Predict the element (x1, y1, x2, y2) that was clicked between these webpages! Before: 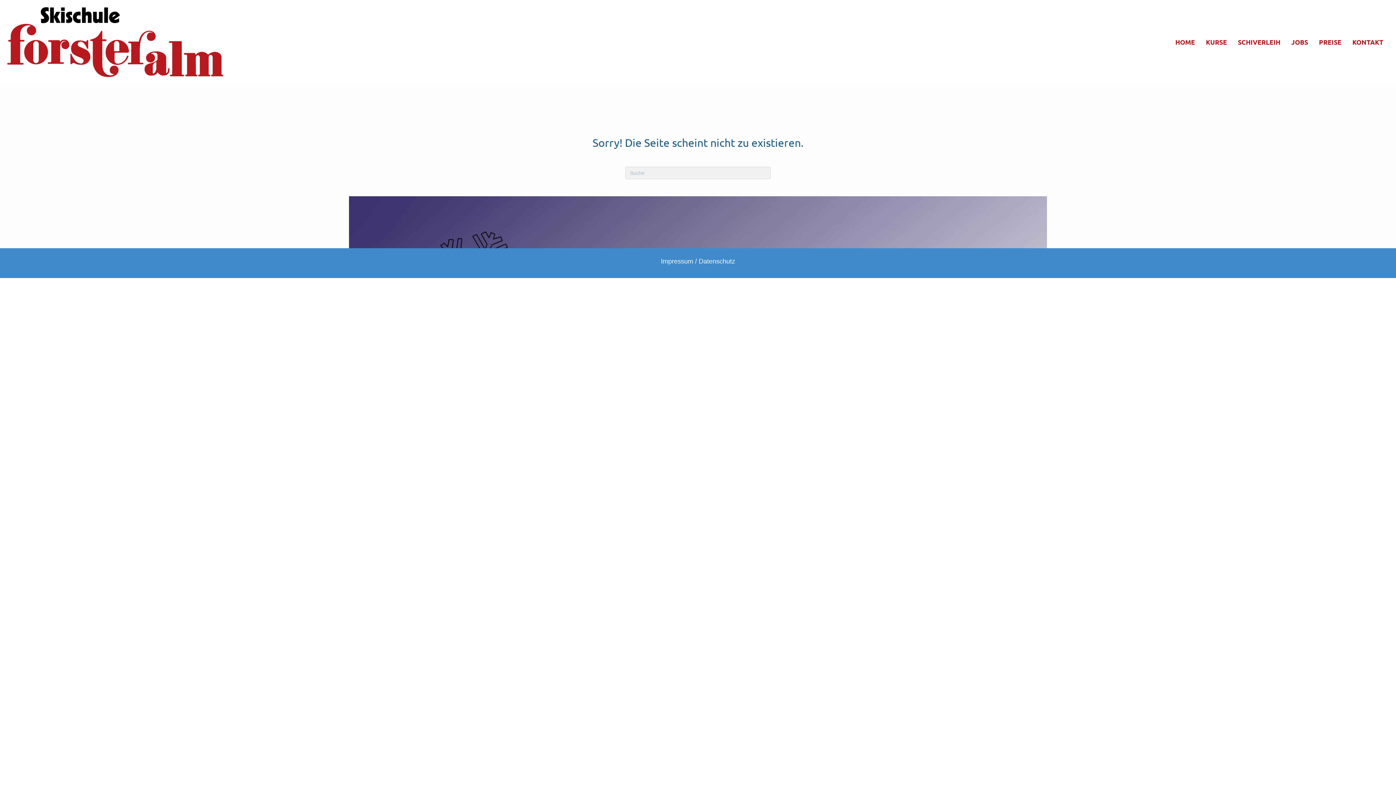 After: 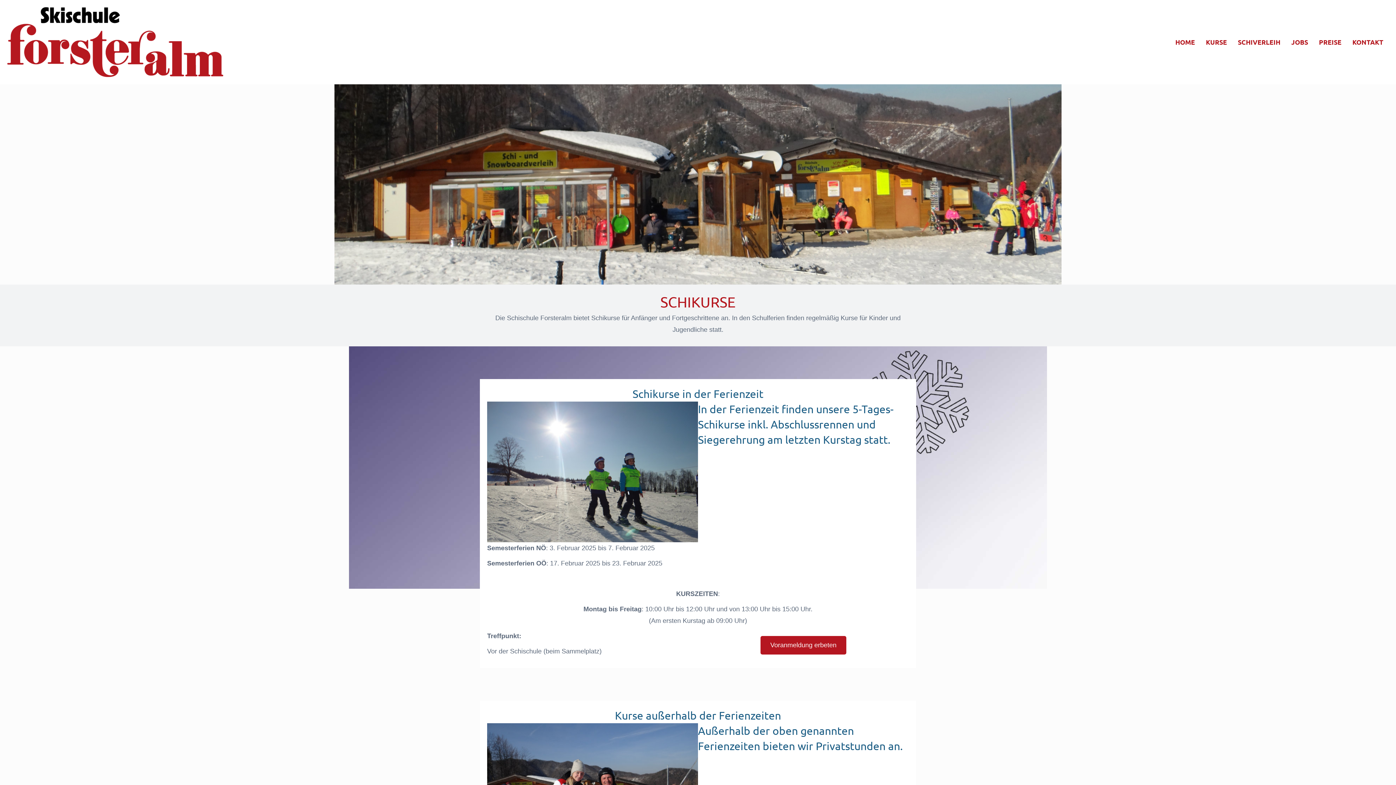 Action: label: KURSE bbox: (1202, 35, 1230, 49)